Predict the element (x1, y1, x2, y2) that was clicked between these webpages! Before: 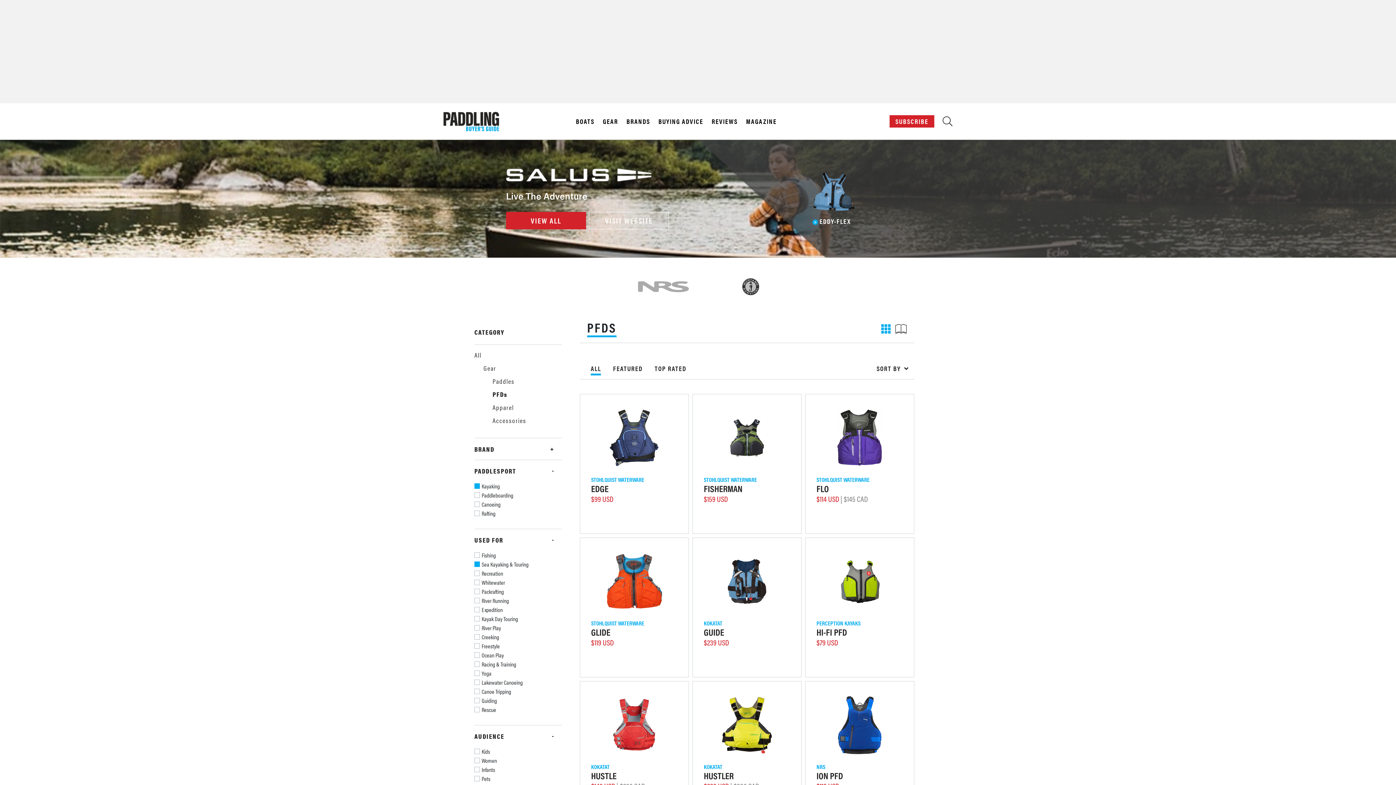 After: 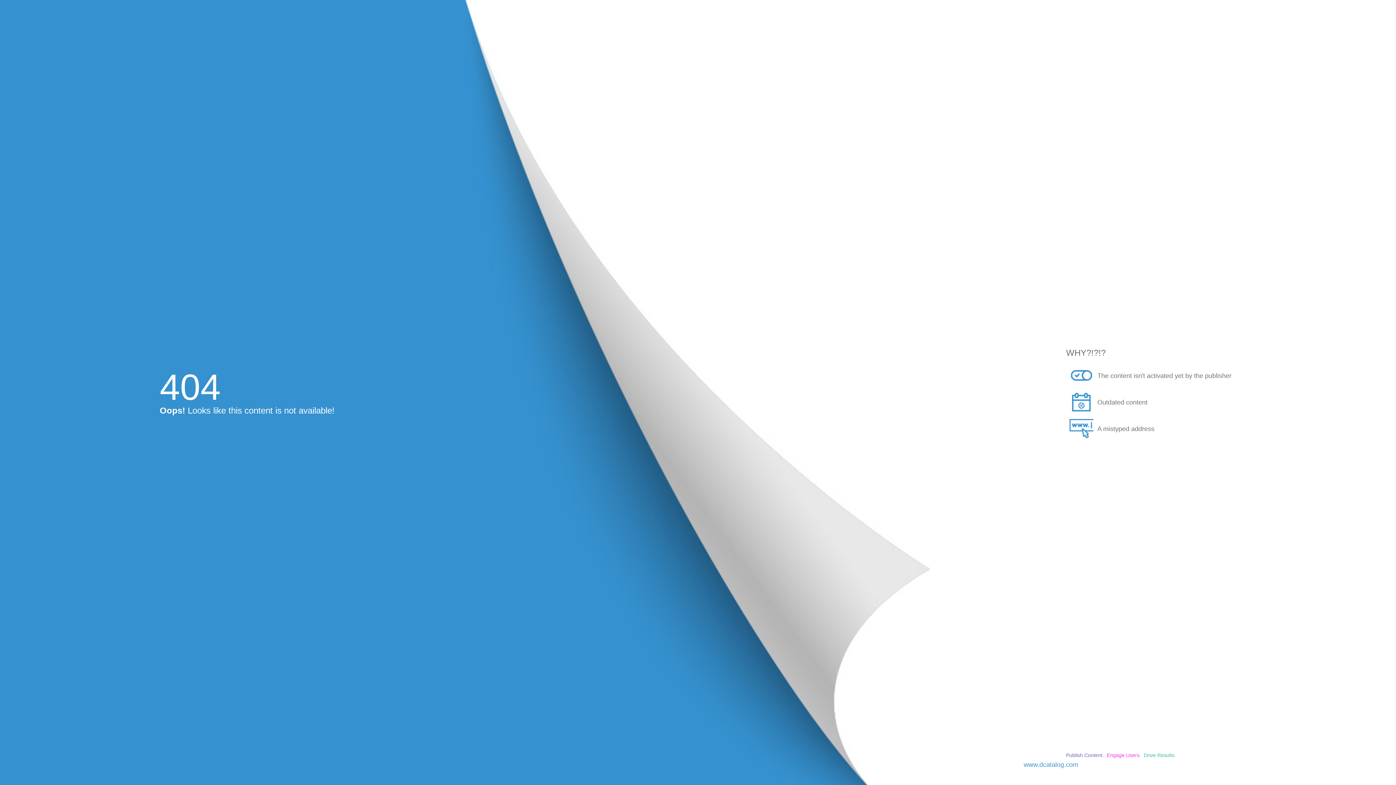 Action: bbox: (895, 324, 907, 333)